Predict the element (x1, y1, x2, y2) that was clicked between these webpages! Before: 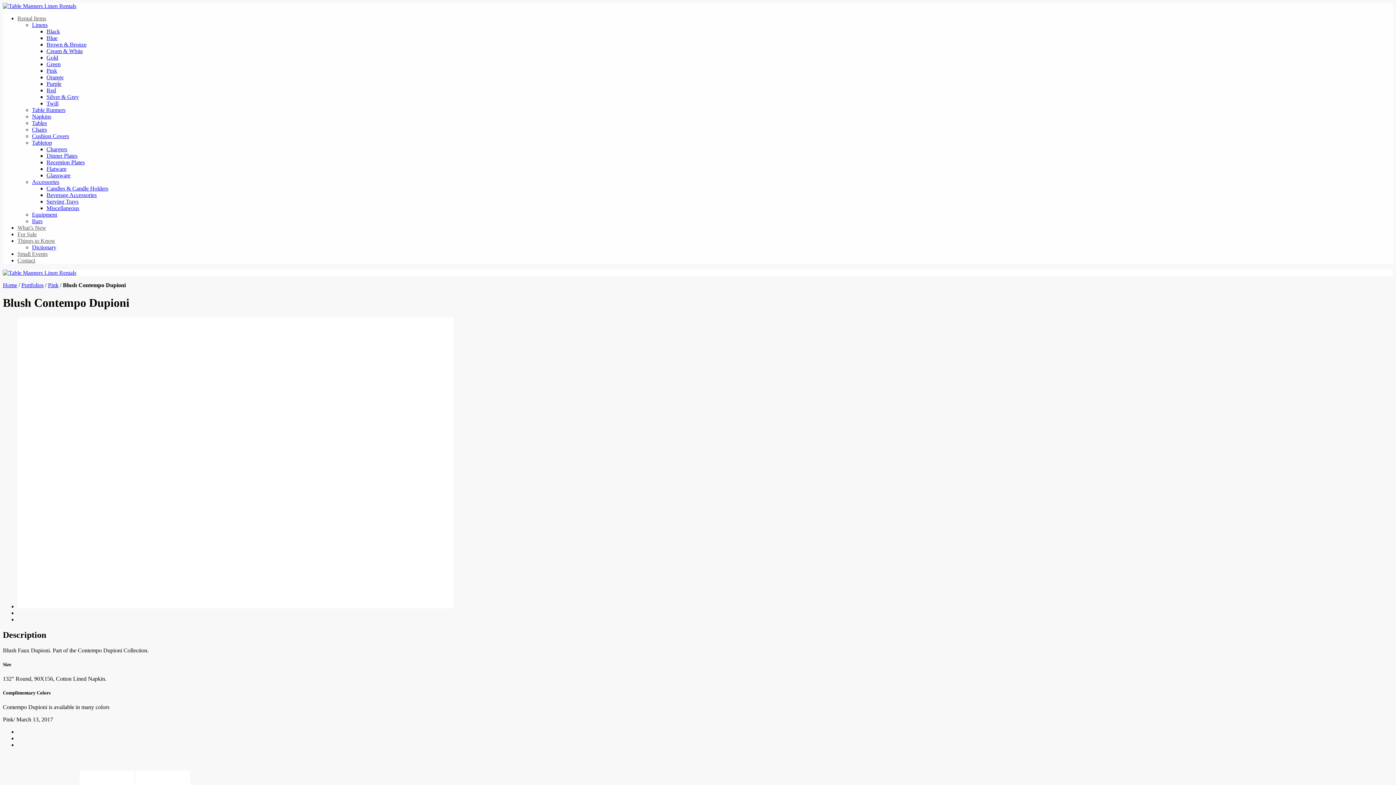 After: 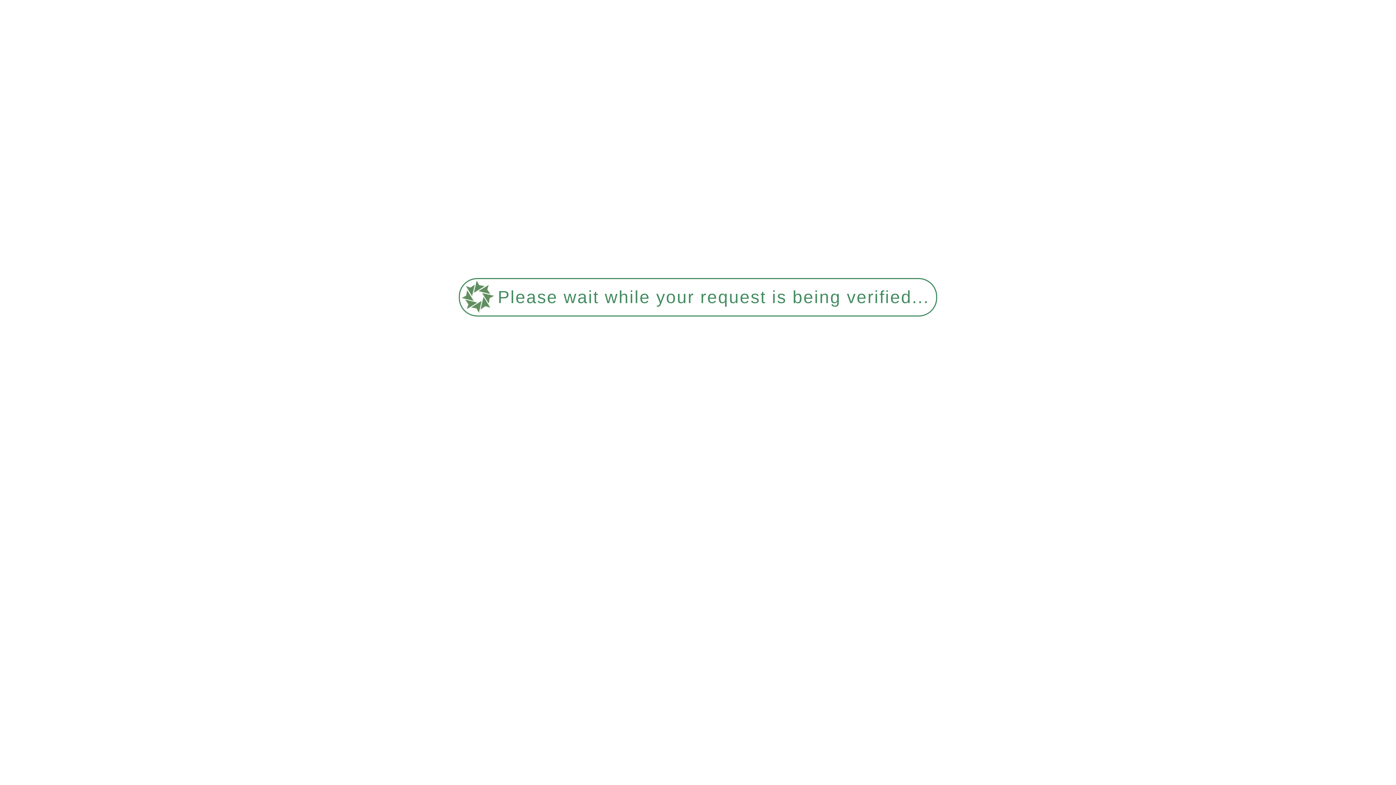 Action: bbox: (17, 250, 47, 257) label: Small Events